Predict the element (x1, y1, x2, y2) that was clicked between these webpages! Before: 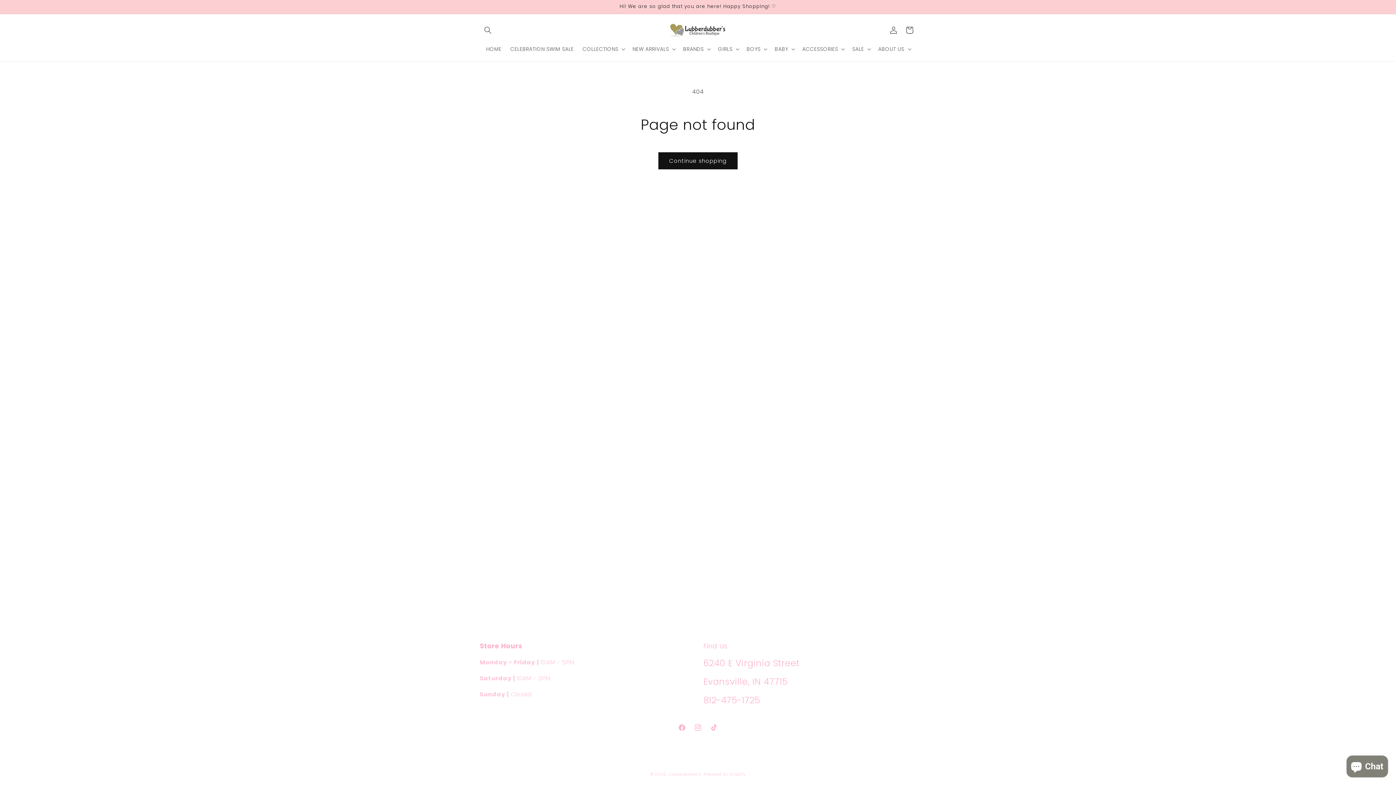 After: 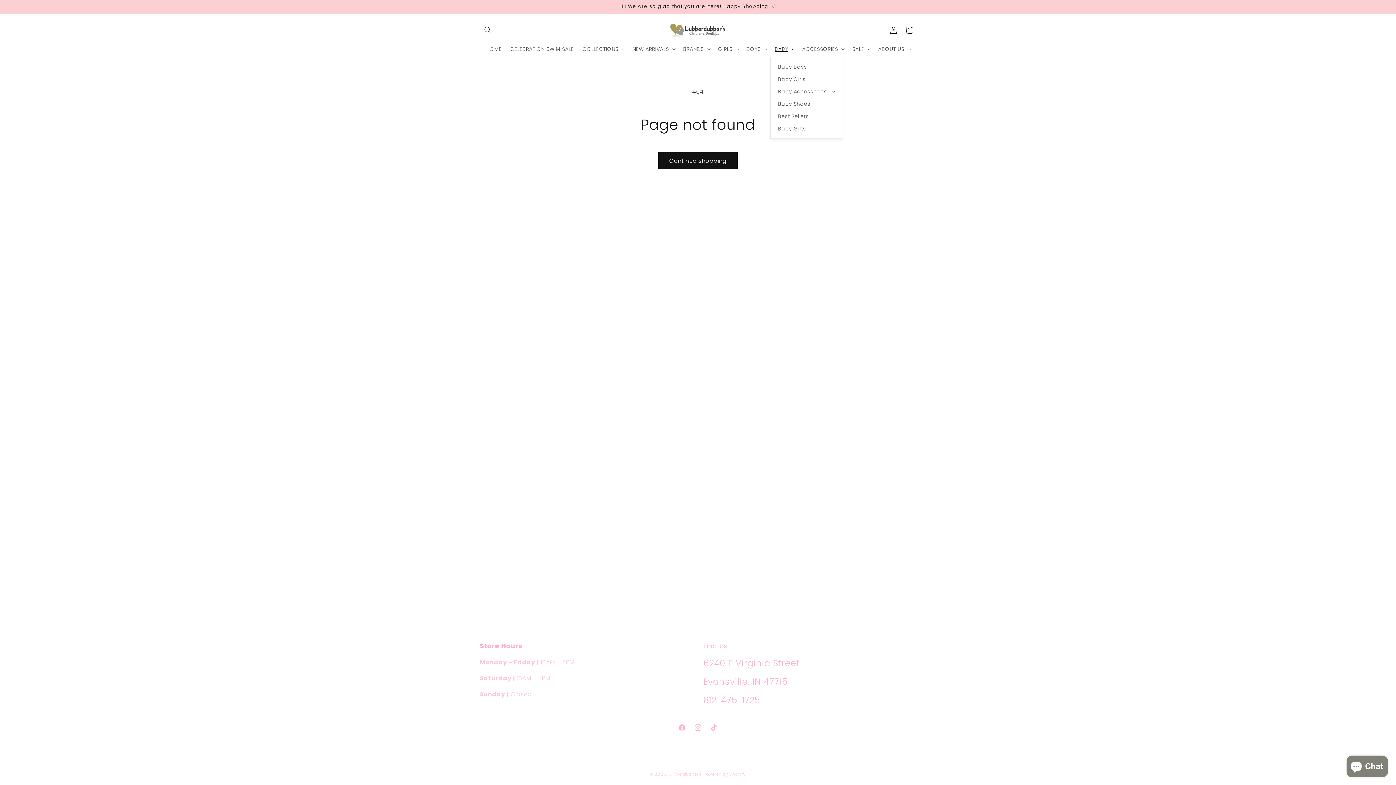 Action: label: BABY bbox: (770, 41, 798, 56)